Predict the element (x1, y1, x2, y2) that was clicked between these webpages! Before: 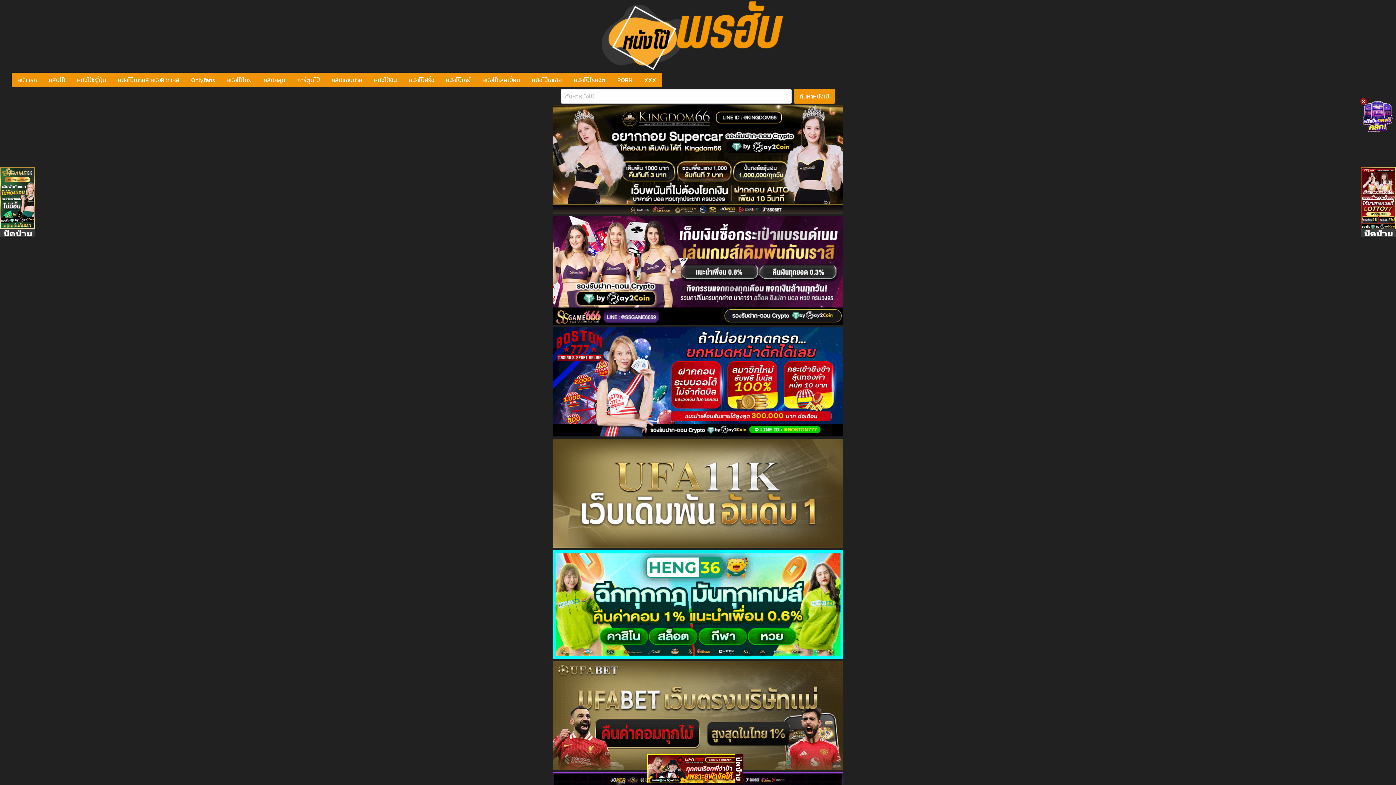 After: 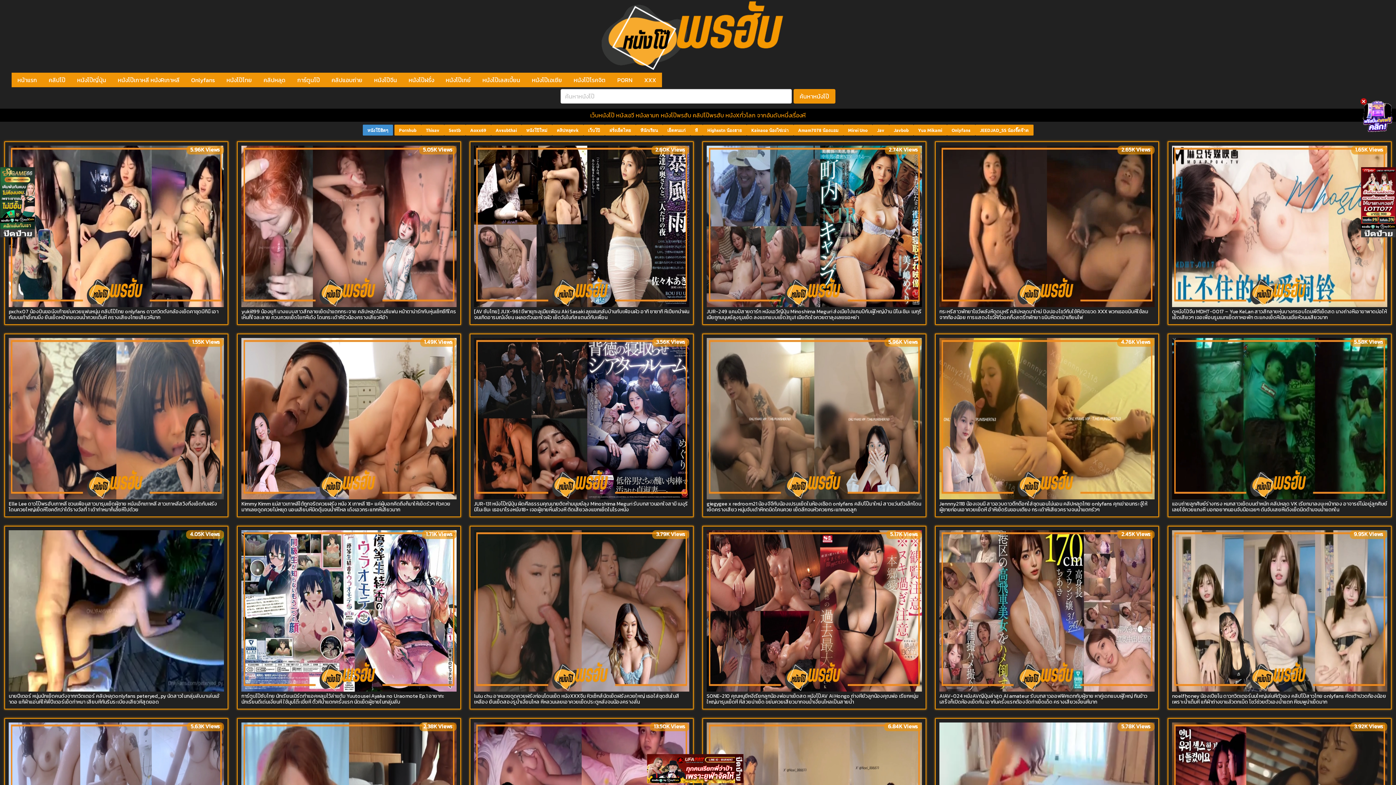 Action: bbox: (589, 0, 807, 72)